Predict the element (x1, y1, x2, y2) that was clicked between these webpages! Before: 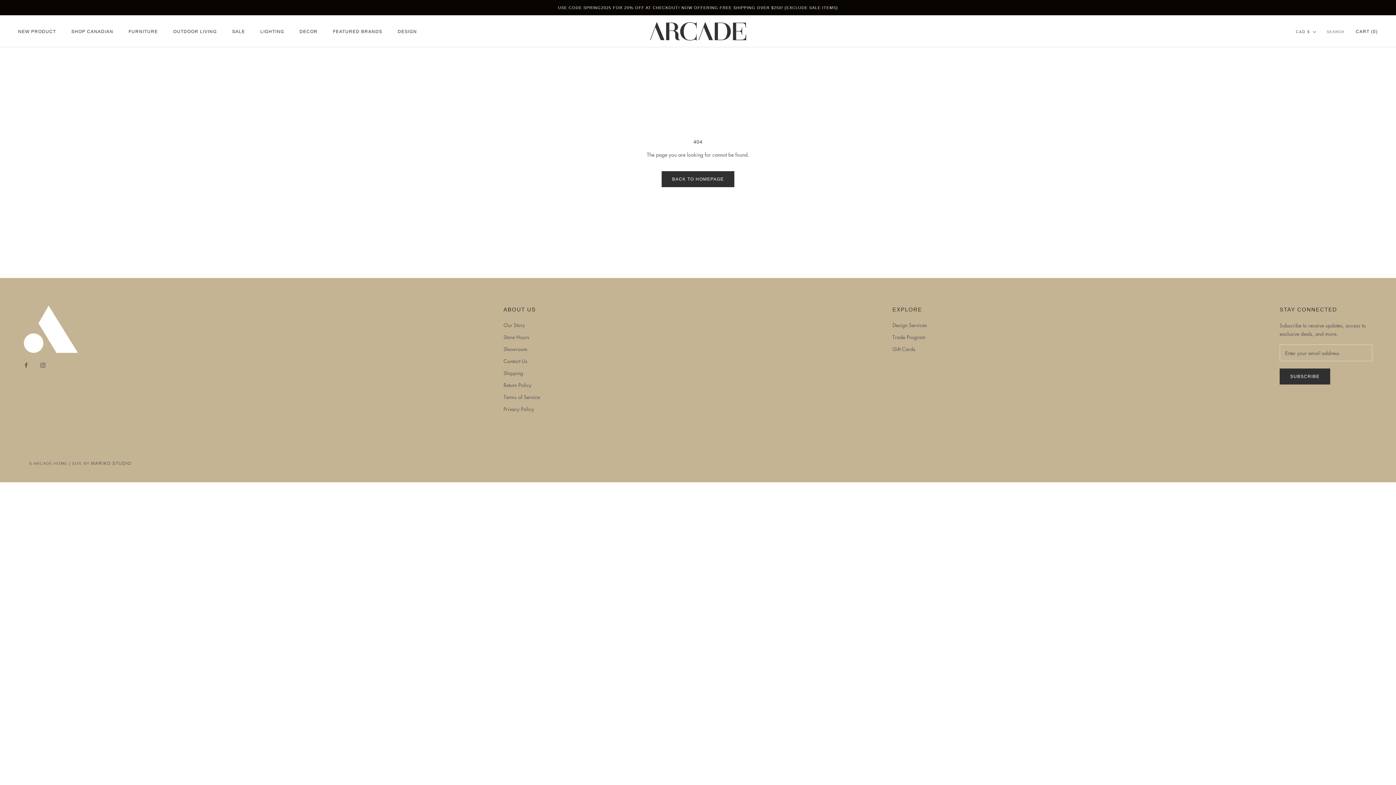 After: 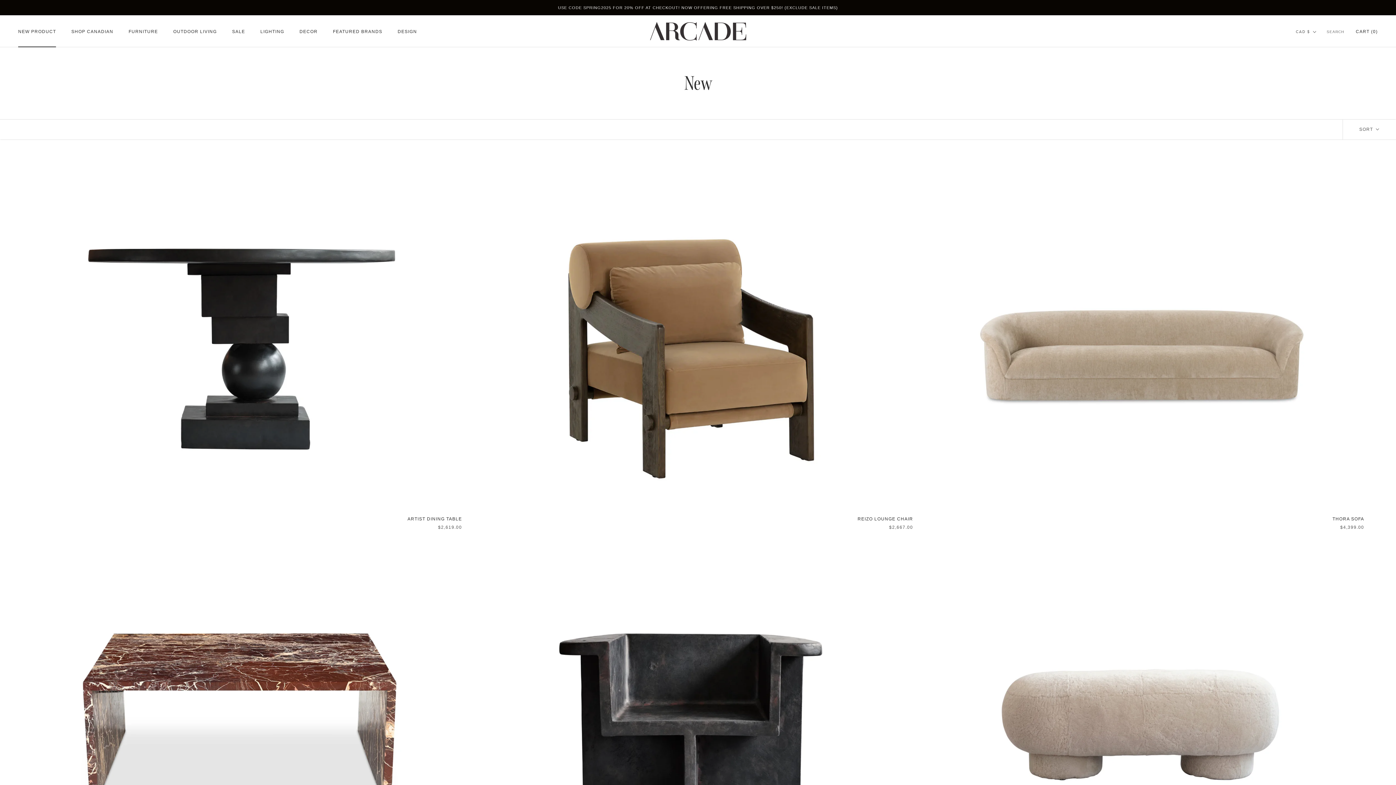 Action: bbox: (18, 29, 56, 34) label: NEW PRODUCT
NEW PRODUCT